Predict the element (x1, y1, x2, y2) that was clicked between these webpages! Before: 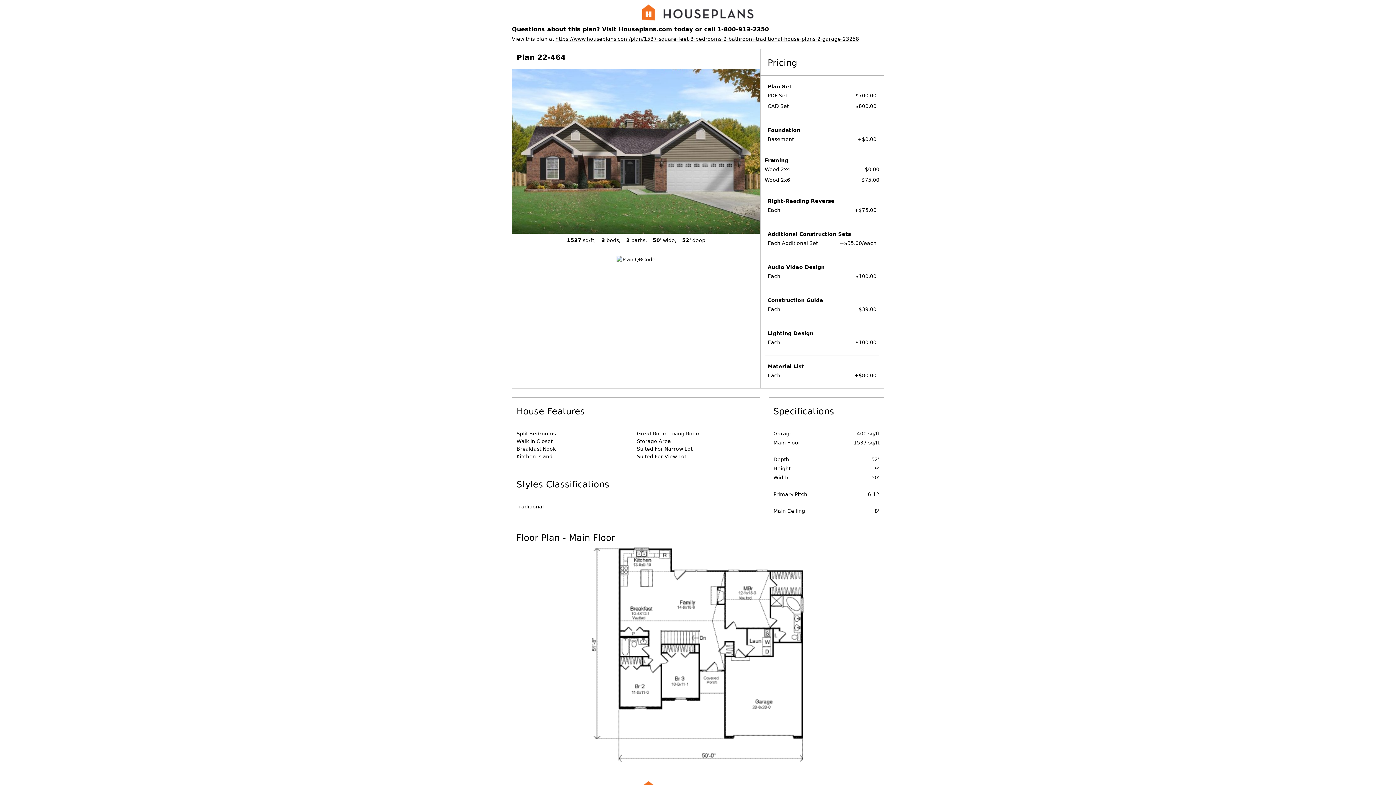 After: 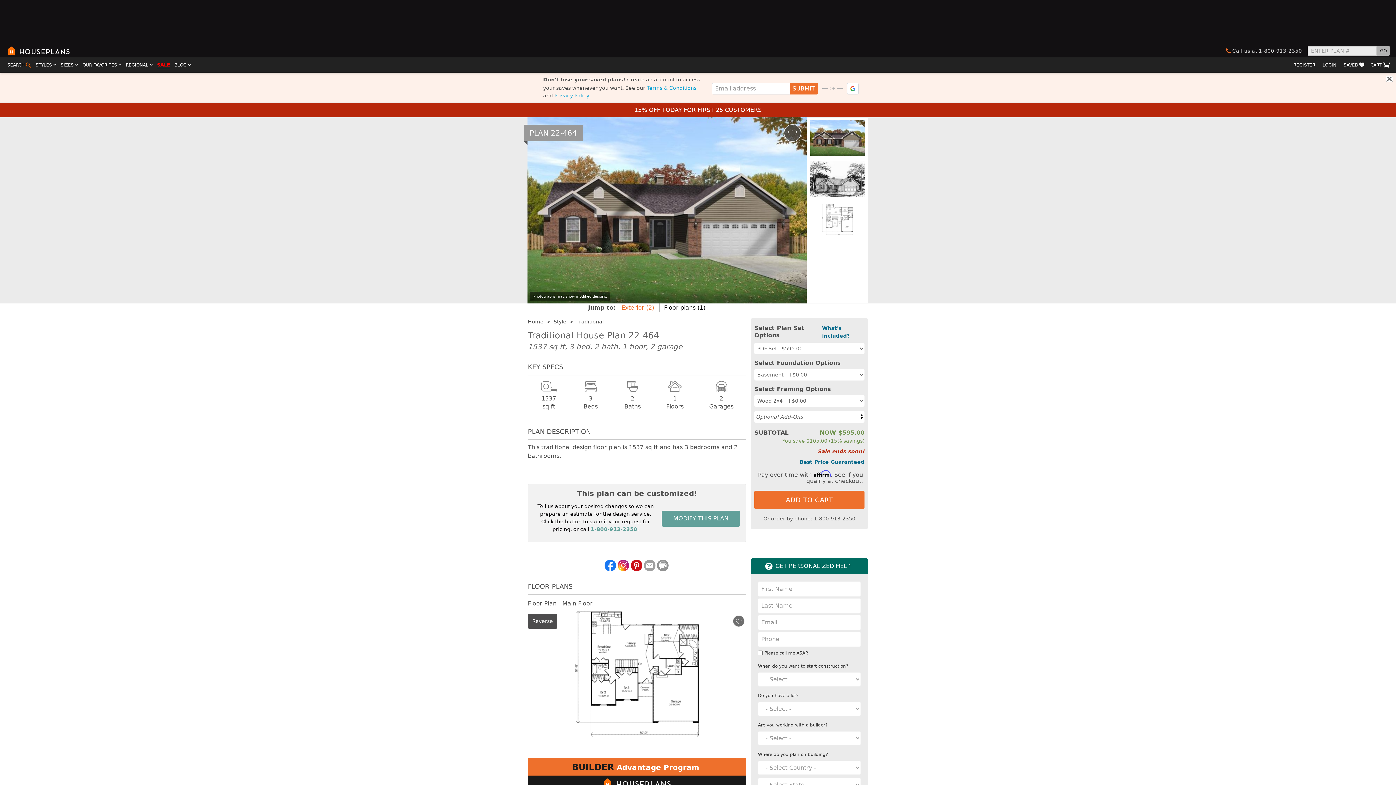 Action: bbox: (616, 256, 655, 263)